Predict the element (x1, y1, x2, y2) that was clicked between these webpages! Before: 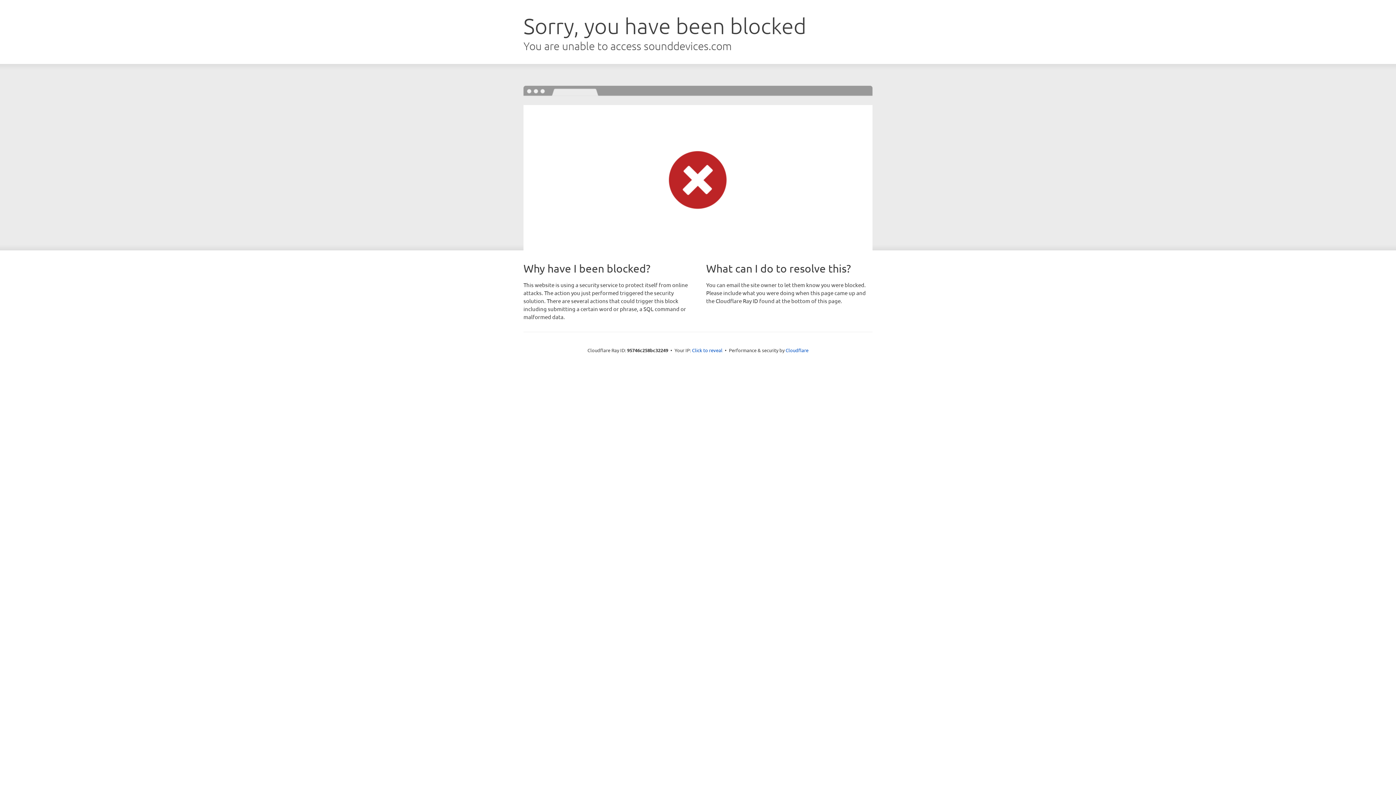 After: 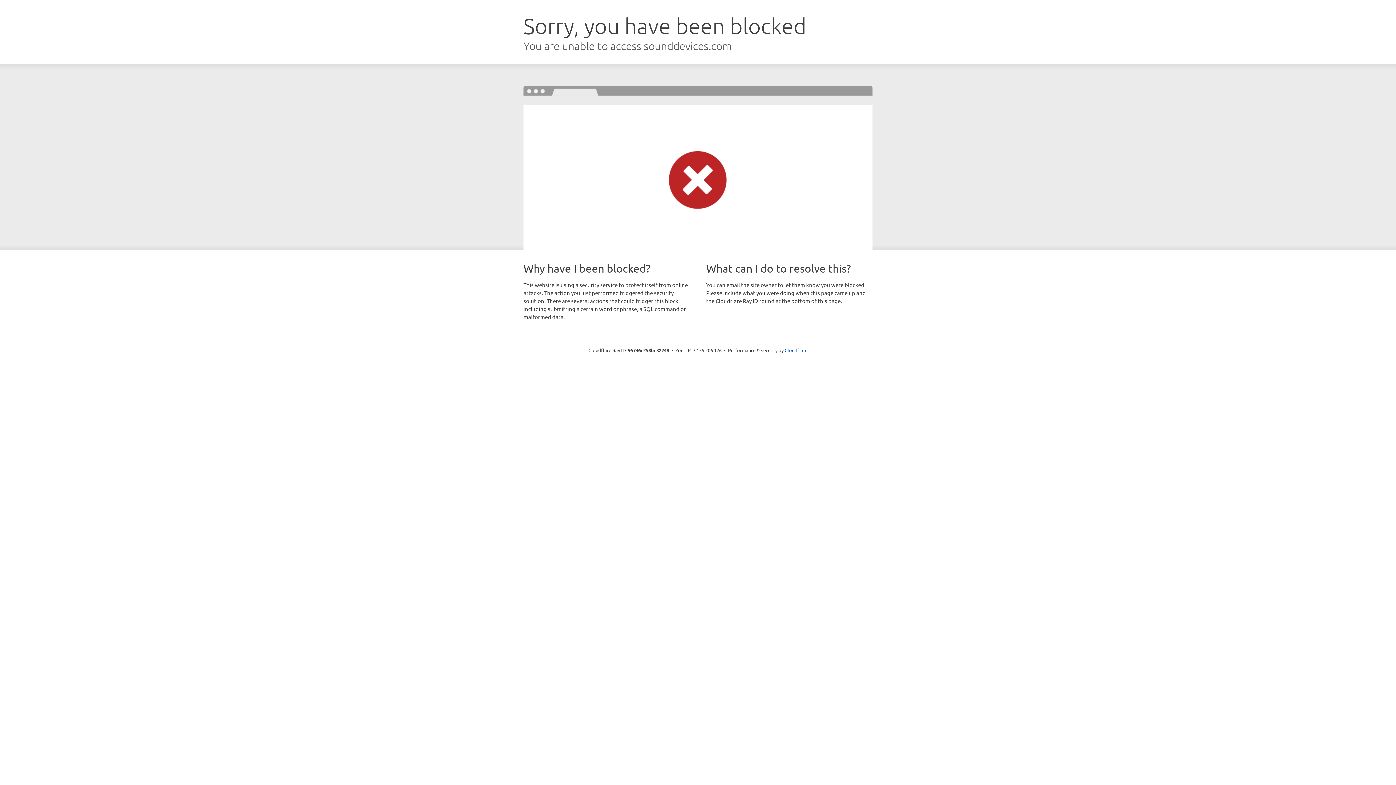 Action: bbox: (692, 346, 722, 353) label: Click to reveal